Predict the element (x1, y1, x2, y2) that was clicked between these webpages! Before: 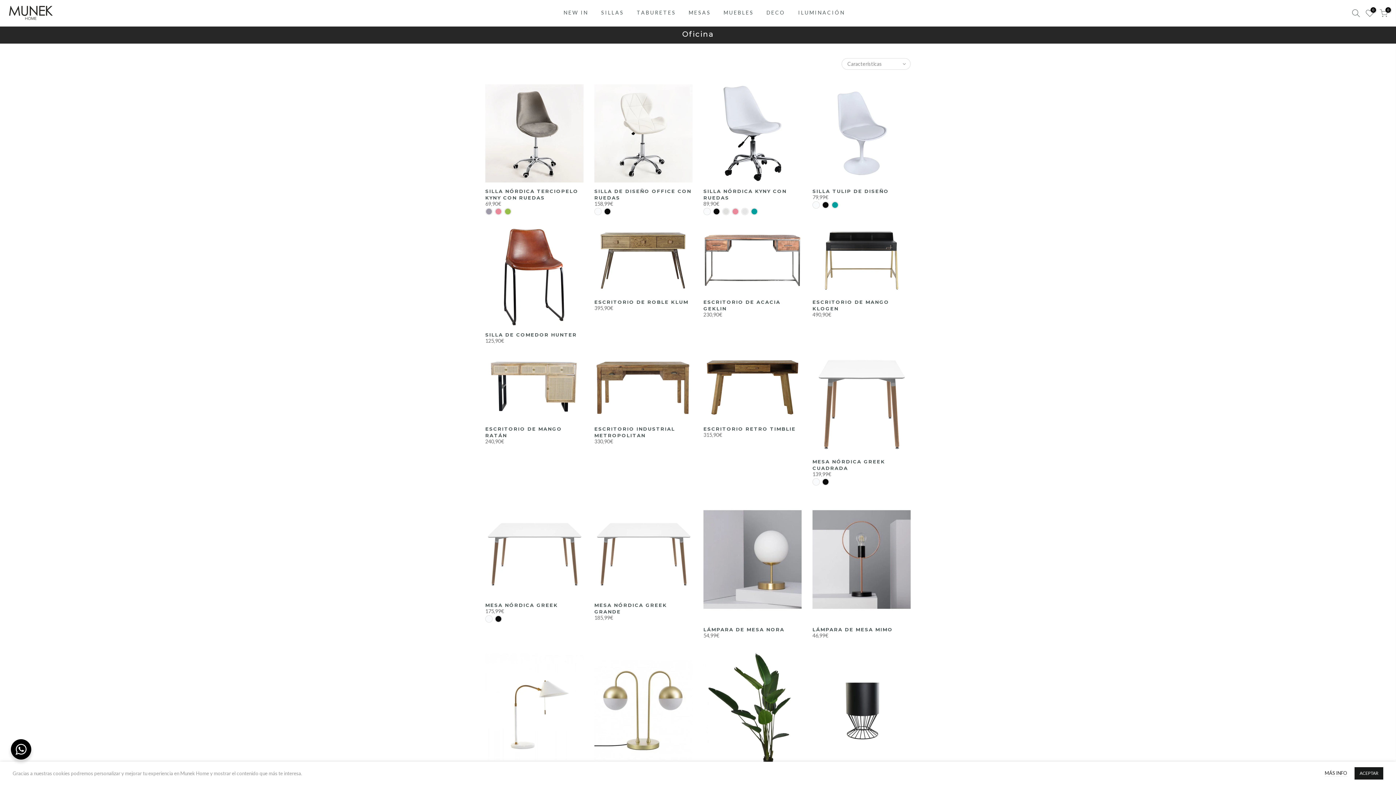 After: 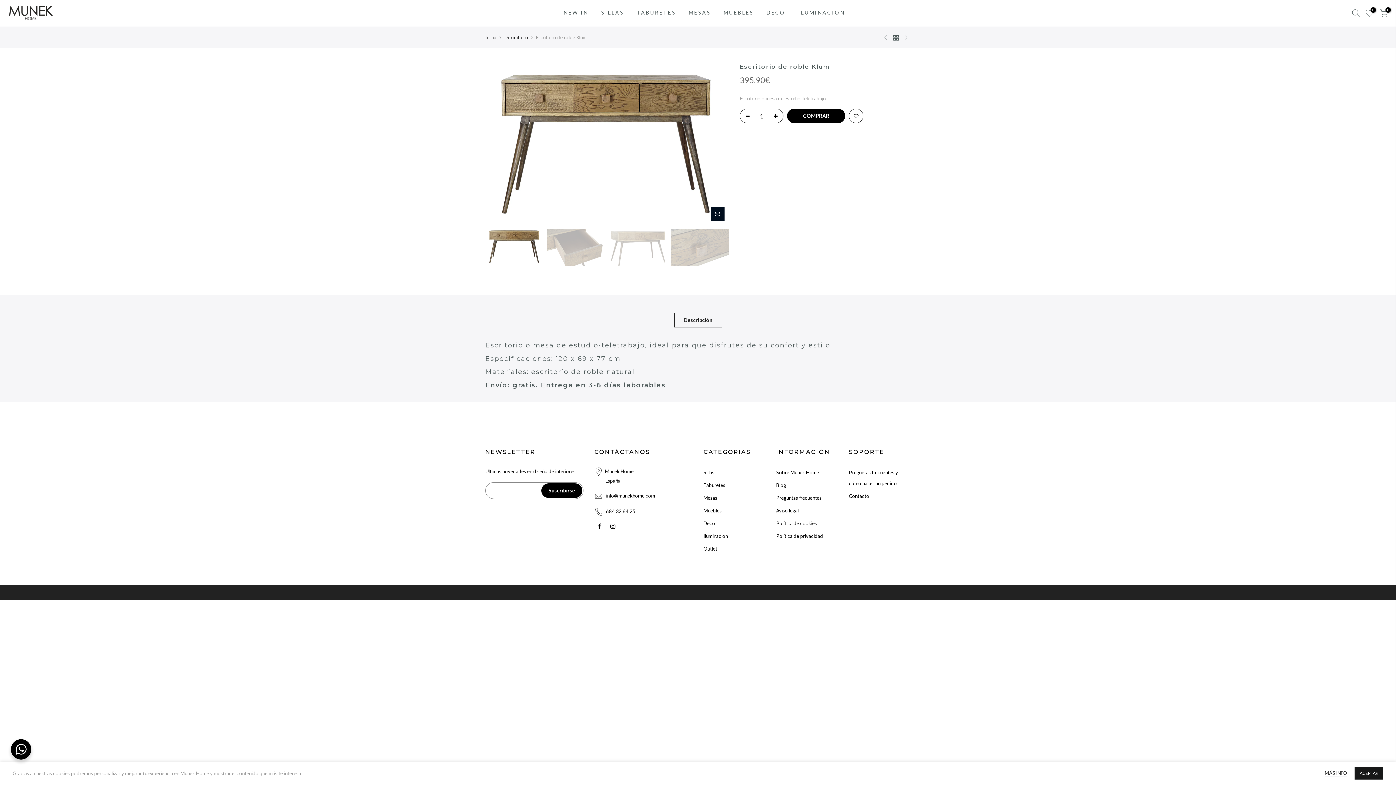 Action: bbox: (594, 299, 688, 305) label: ESCRITORIO DE ROBLE KLUM